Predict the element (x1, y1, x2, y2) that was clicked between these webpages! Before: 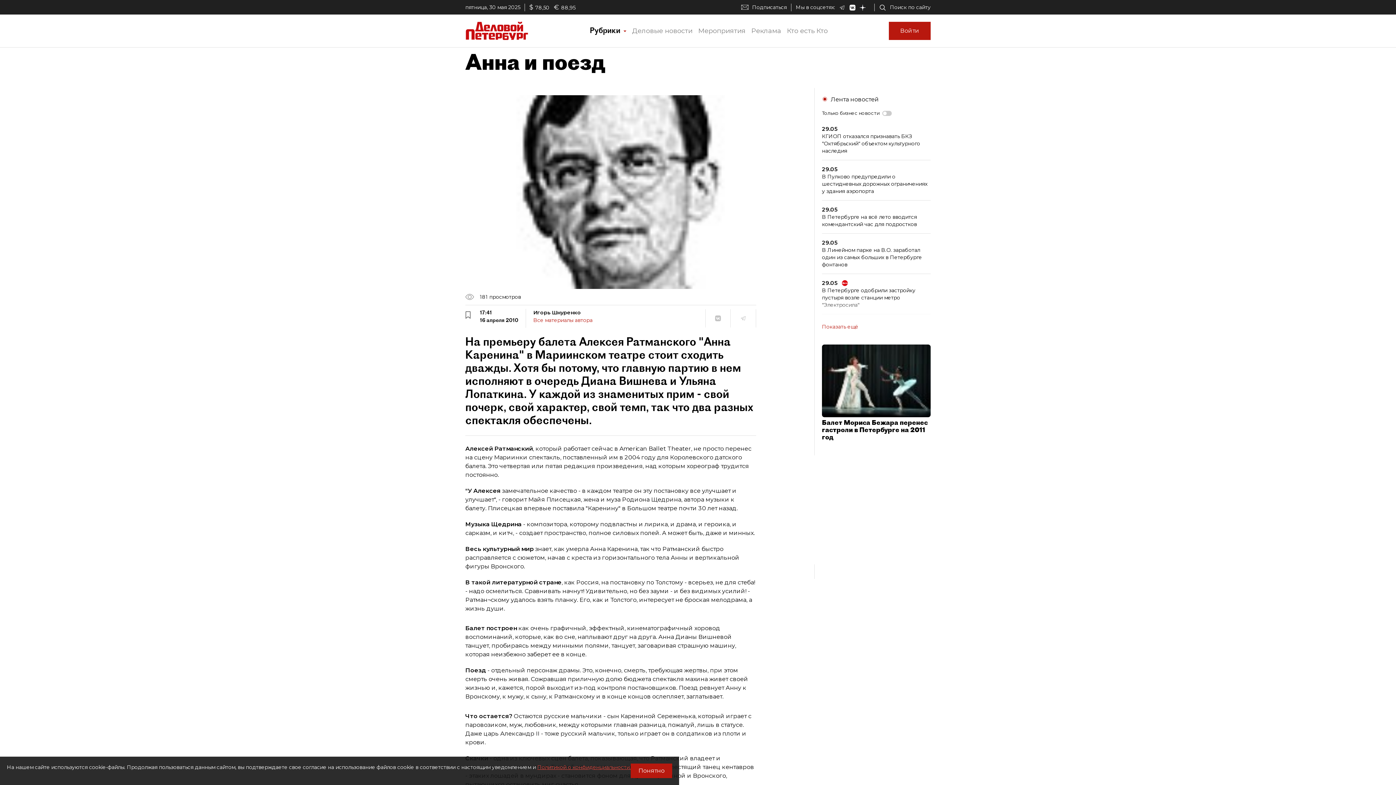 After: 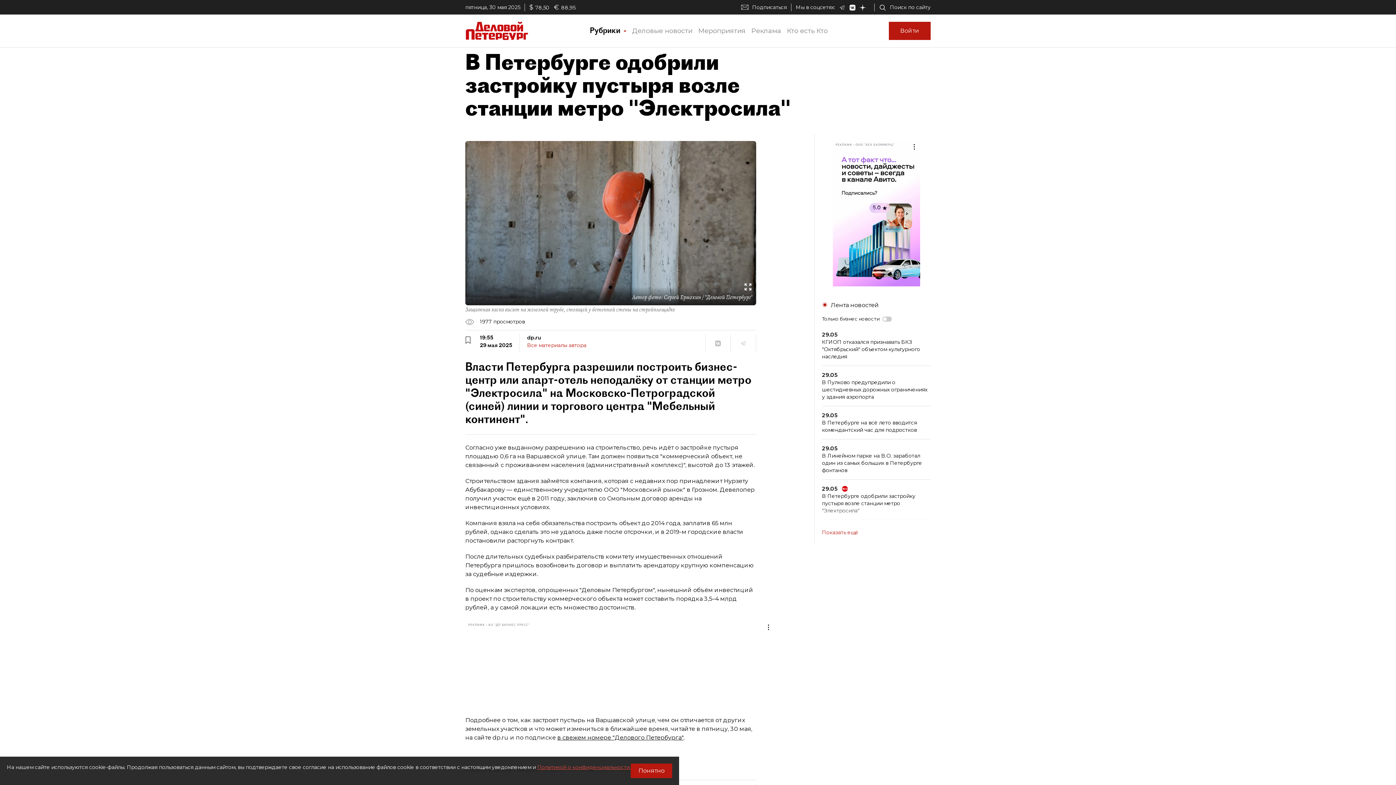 Action: bbox: (822, 279, 930, 314) label: 29.05
В Петербурге одобрили застройку пустыря возле станции метро "Электросила"